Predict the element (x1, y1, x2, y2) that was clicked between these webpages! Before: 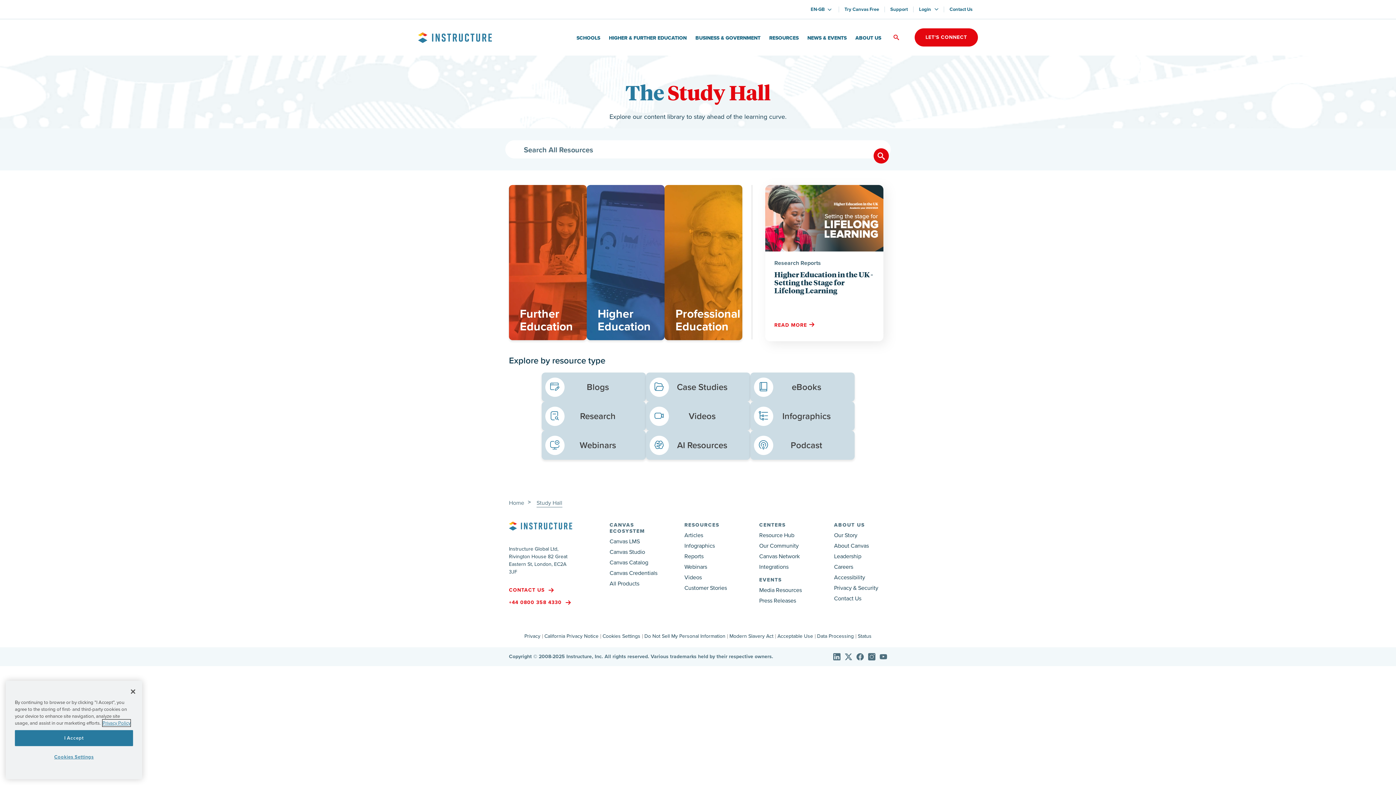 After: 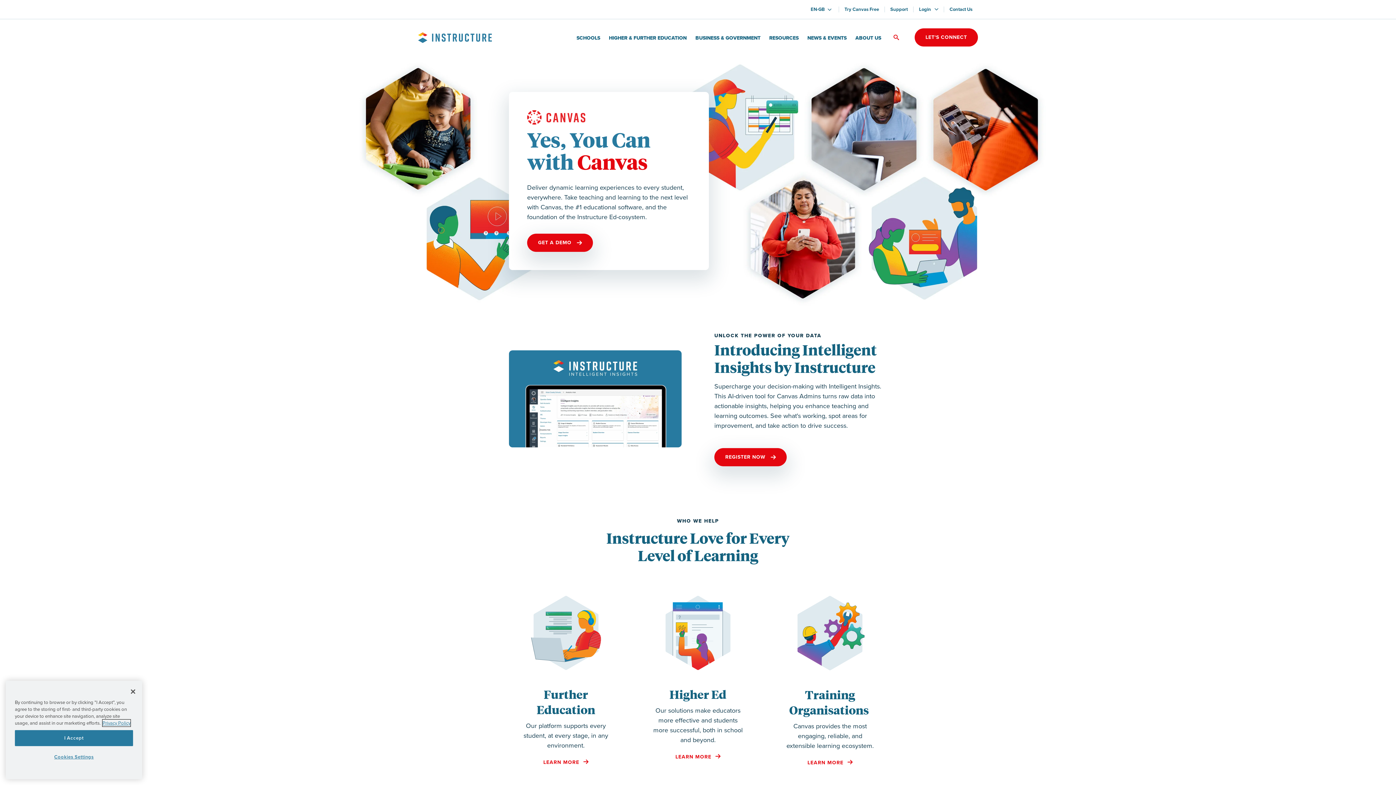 Action: bbox: (418, 32, 492, 41)